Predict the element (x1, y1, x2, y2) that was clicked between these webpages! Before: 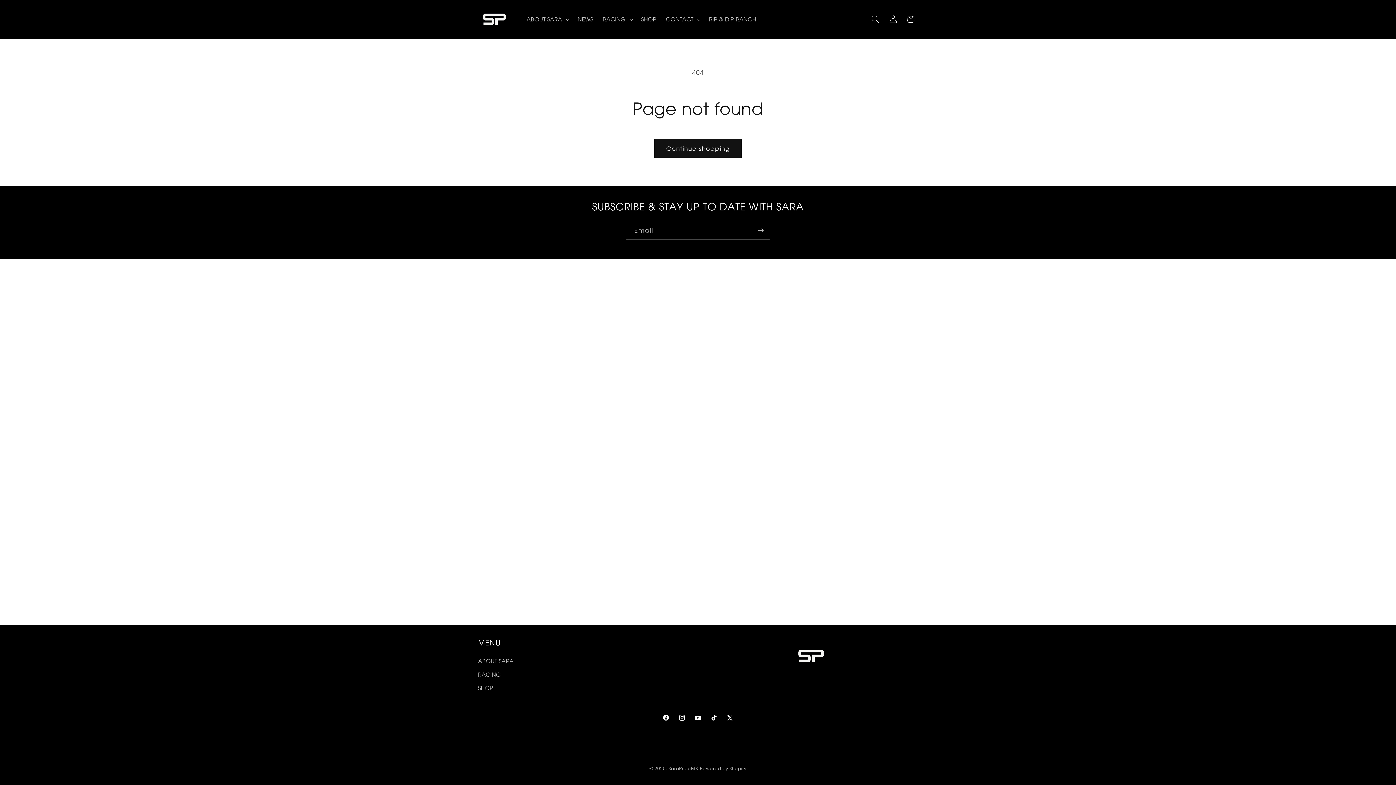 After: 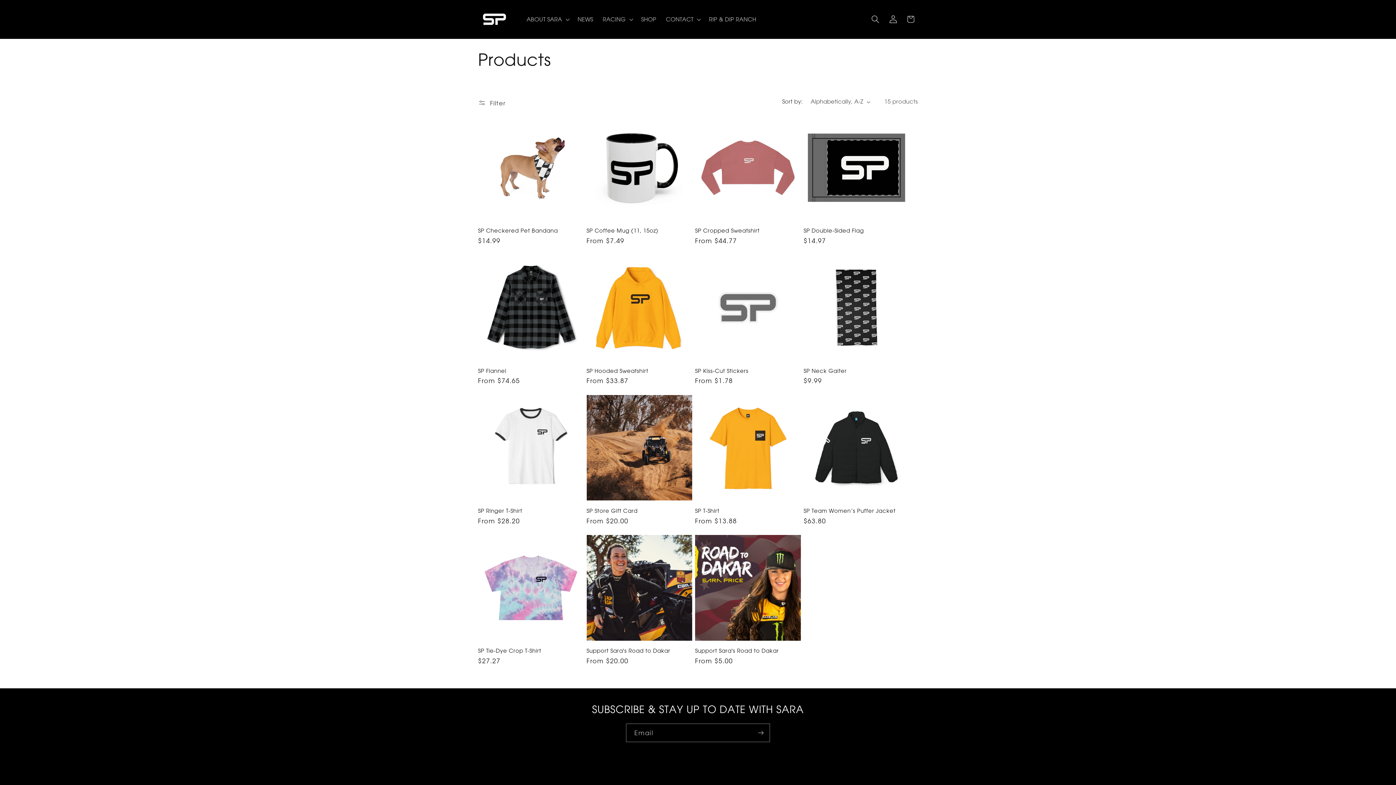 Action: bbox: (478, 681, 493, 695) label: SHOP